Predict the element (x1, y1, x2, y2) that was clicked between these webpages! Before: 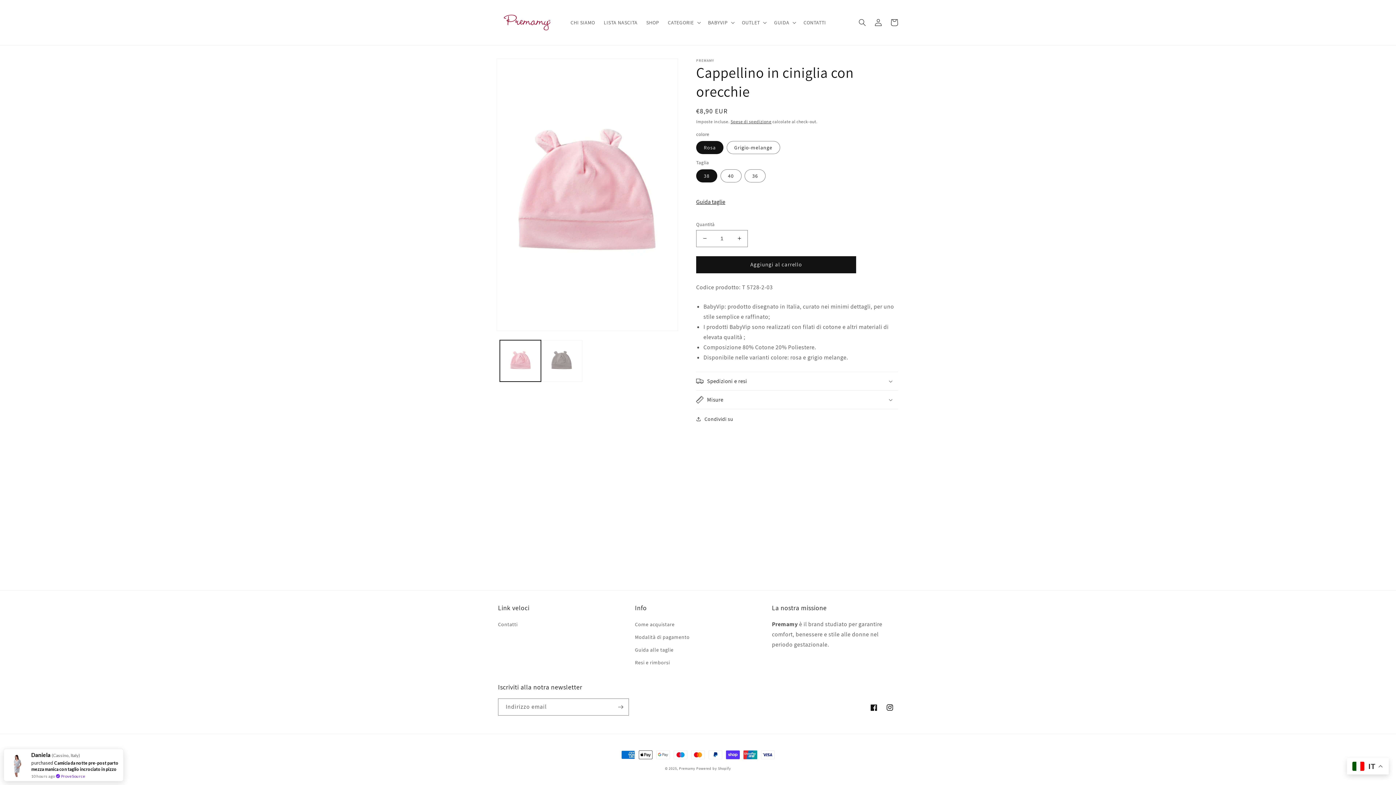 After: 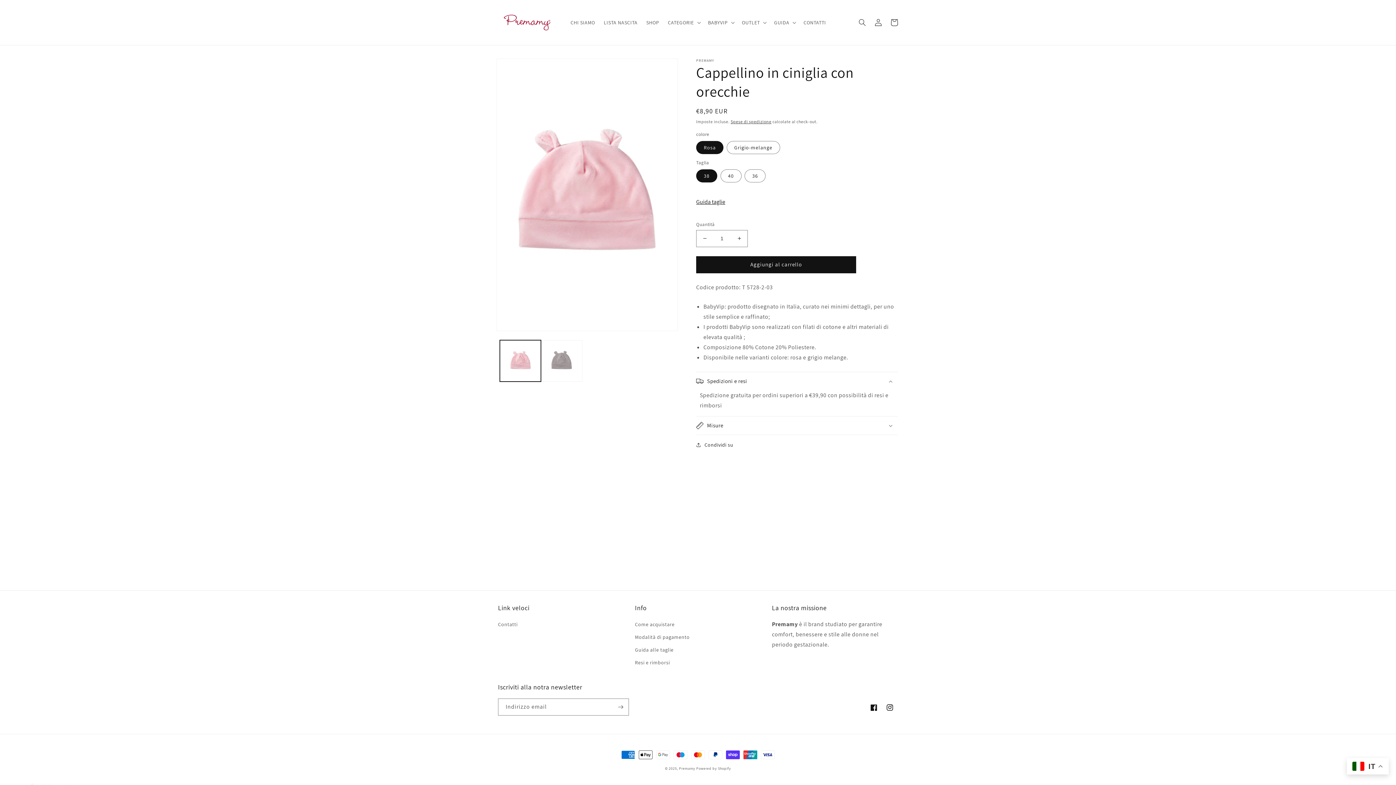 Action: label: Spedizioni e resi bbox: (696, 372, 898, 390)